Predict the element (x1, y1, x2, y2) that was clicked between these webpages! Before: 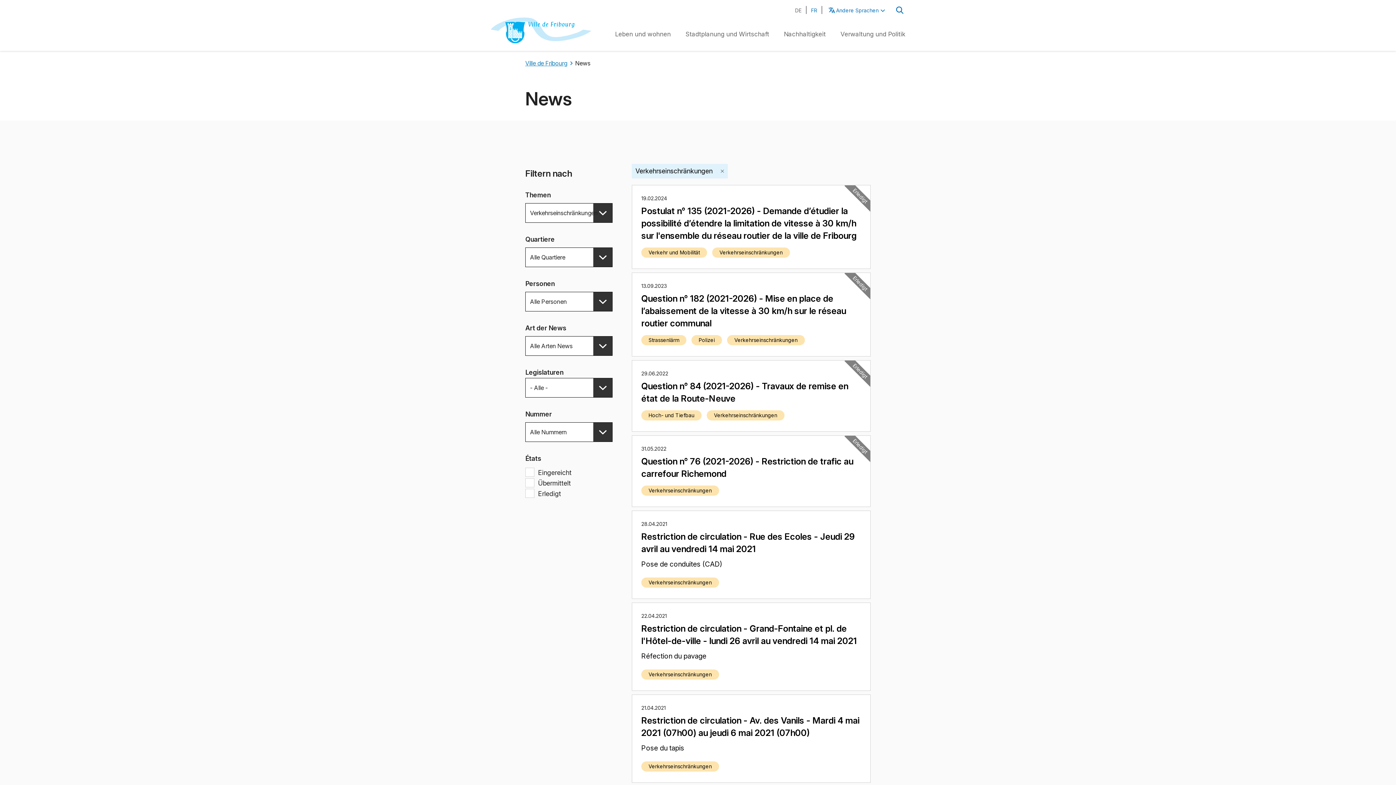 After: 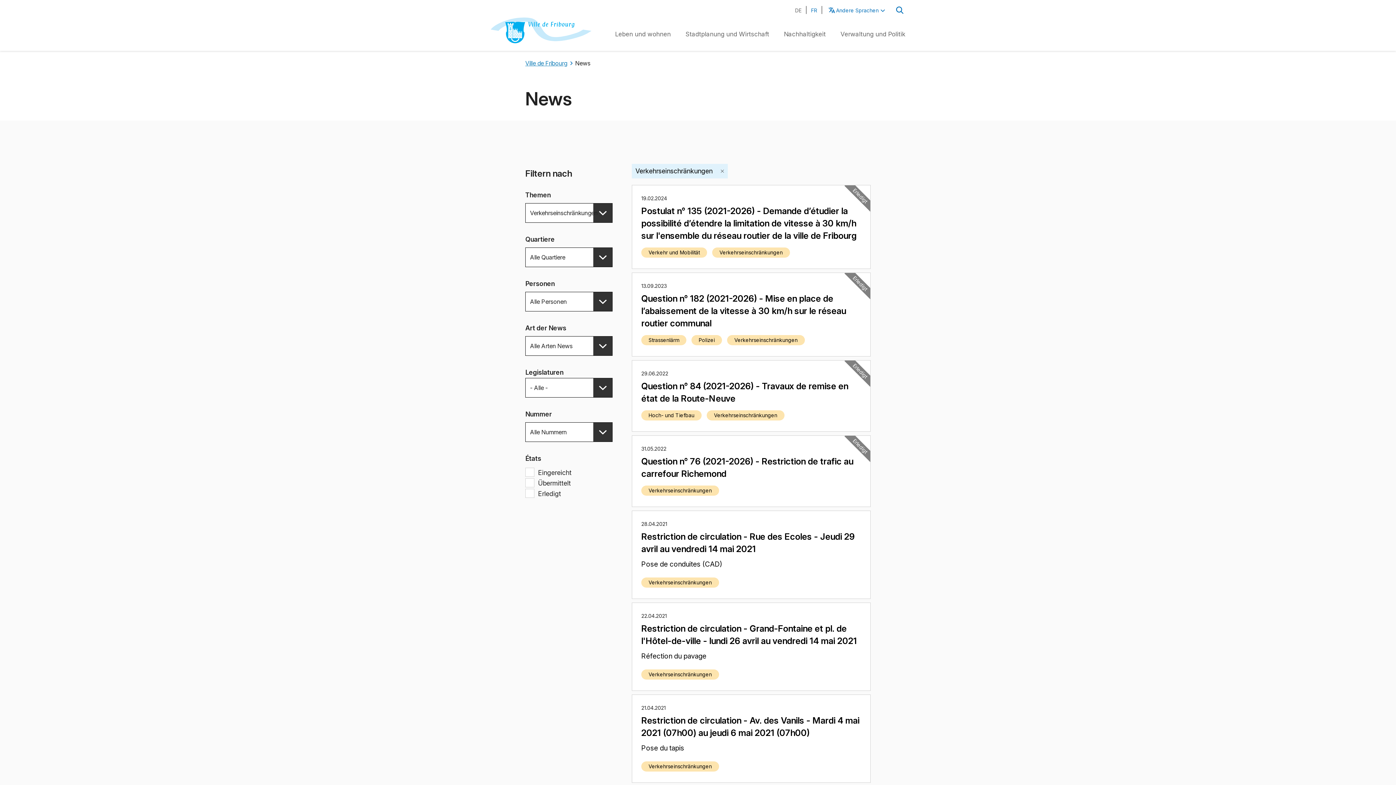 Action: label: Verkehrseinschränkungen bbox: (641, 761, 719, 772)